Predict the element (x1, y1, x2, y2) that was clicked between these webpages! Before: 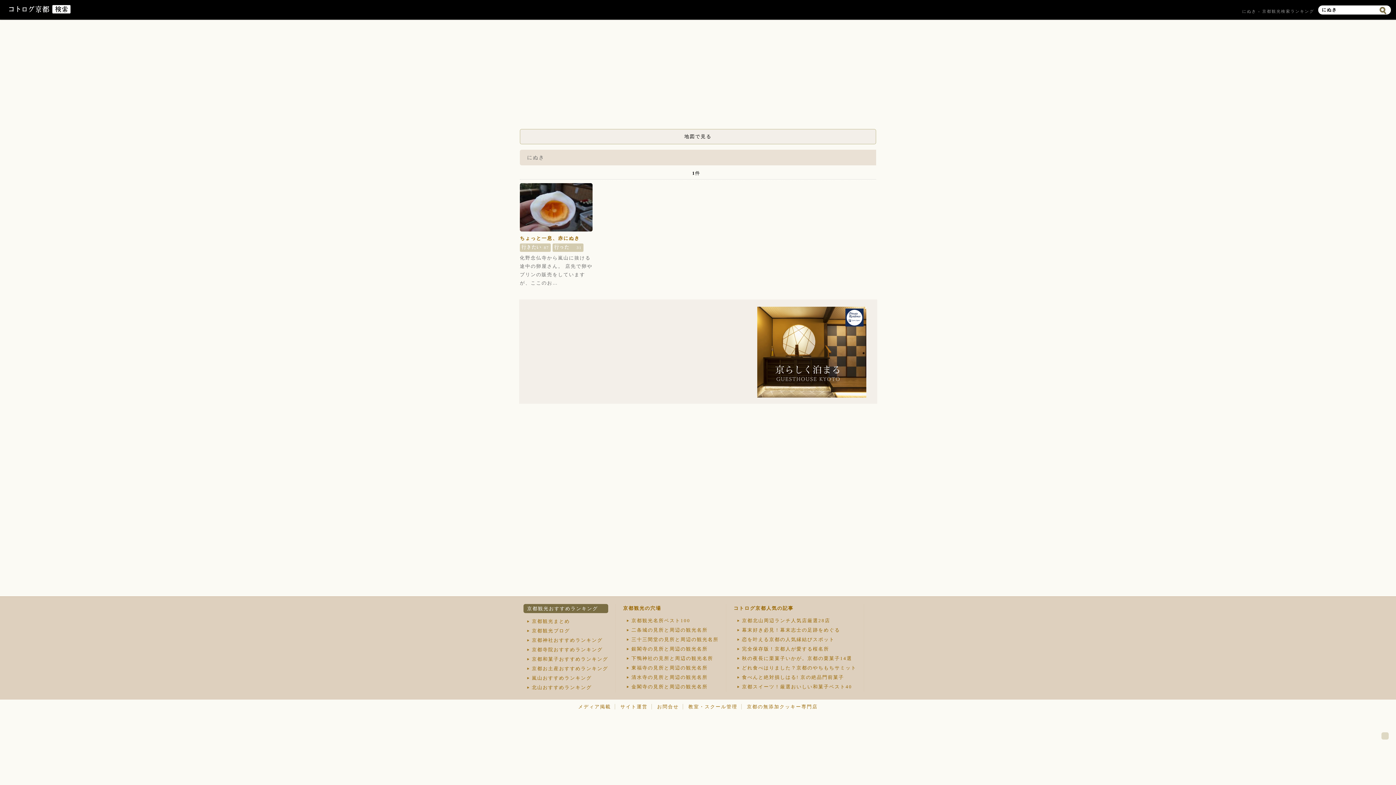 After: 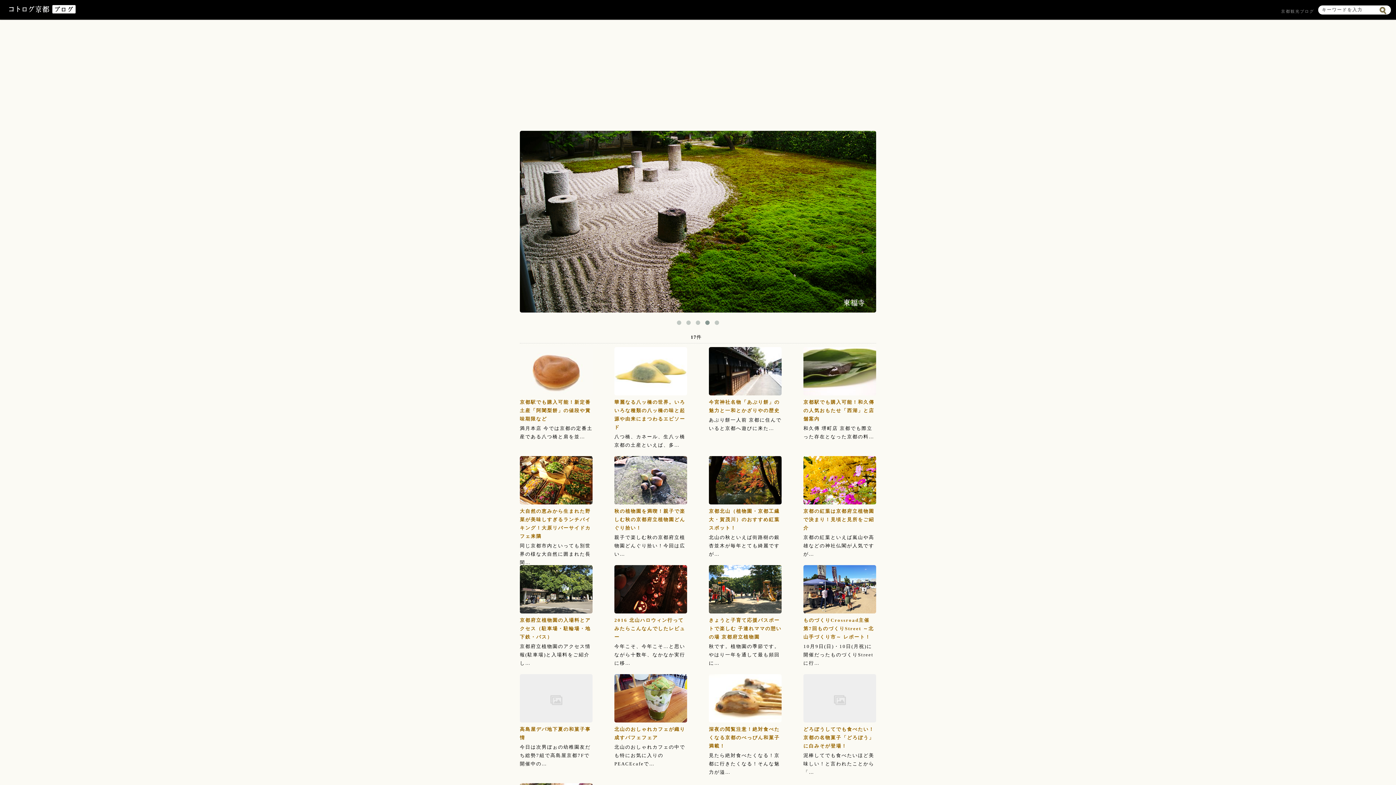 Action: label: 京都観光ブログ bbox: (527, 628, 570, 633)